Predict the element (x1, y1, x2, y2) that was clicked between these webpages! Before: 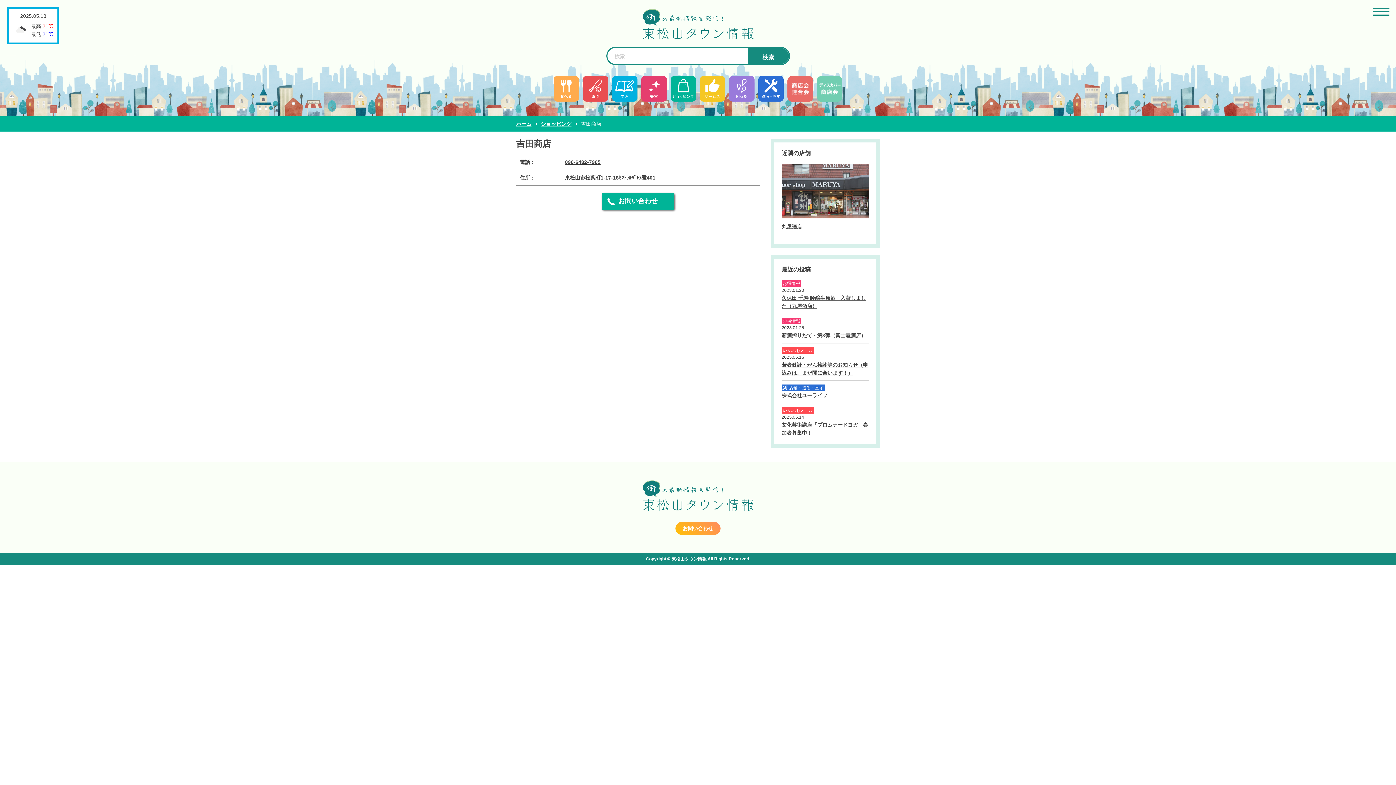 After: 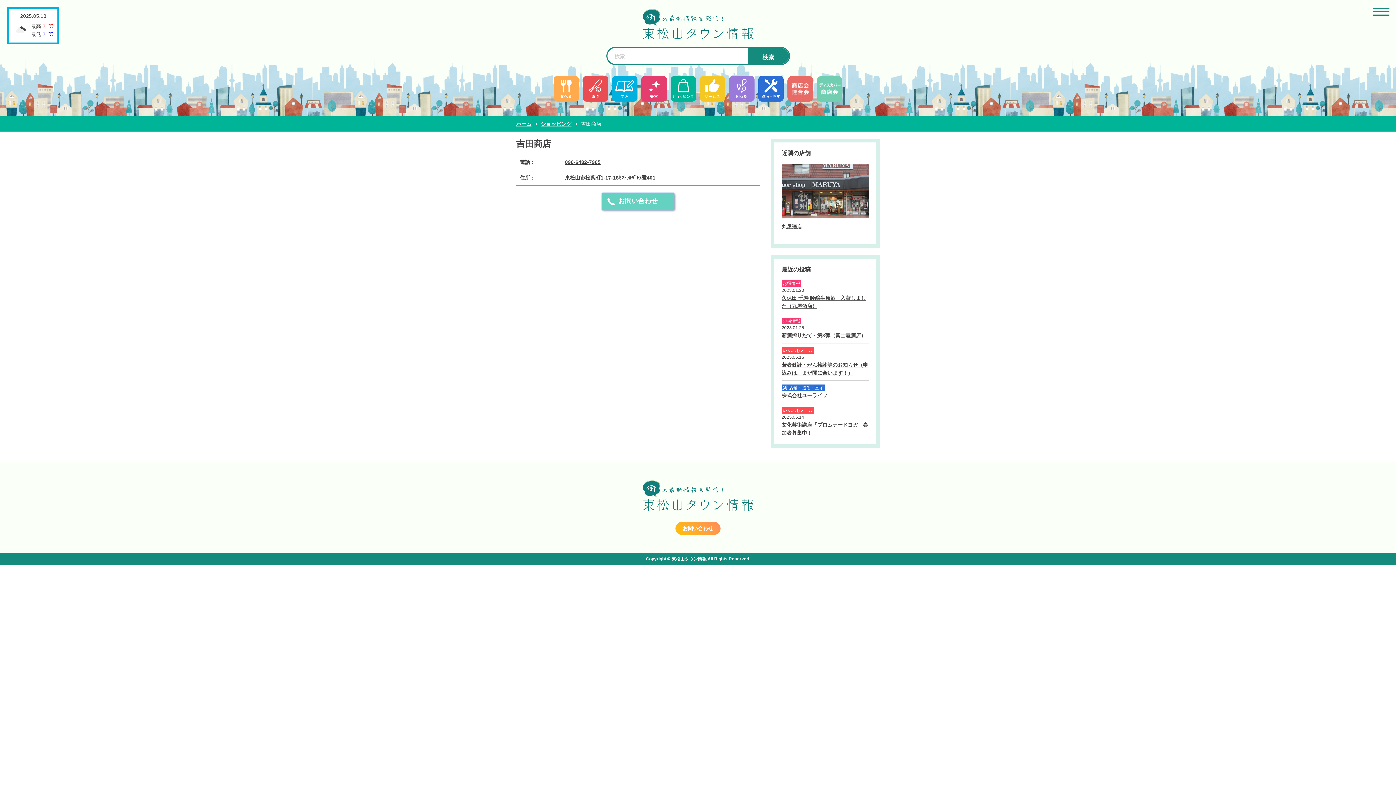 Action: bbox: (601, 193, 674, 210) label: お問い合わせ